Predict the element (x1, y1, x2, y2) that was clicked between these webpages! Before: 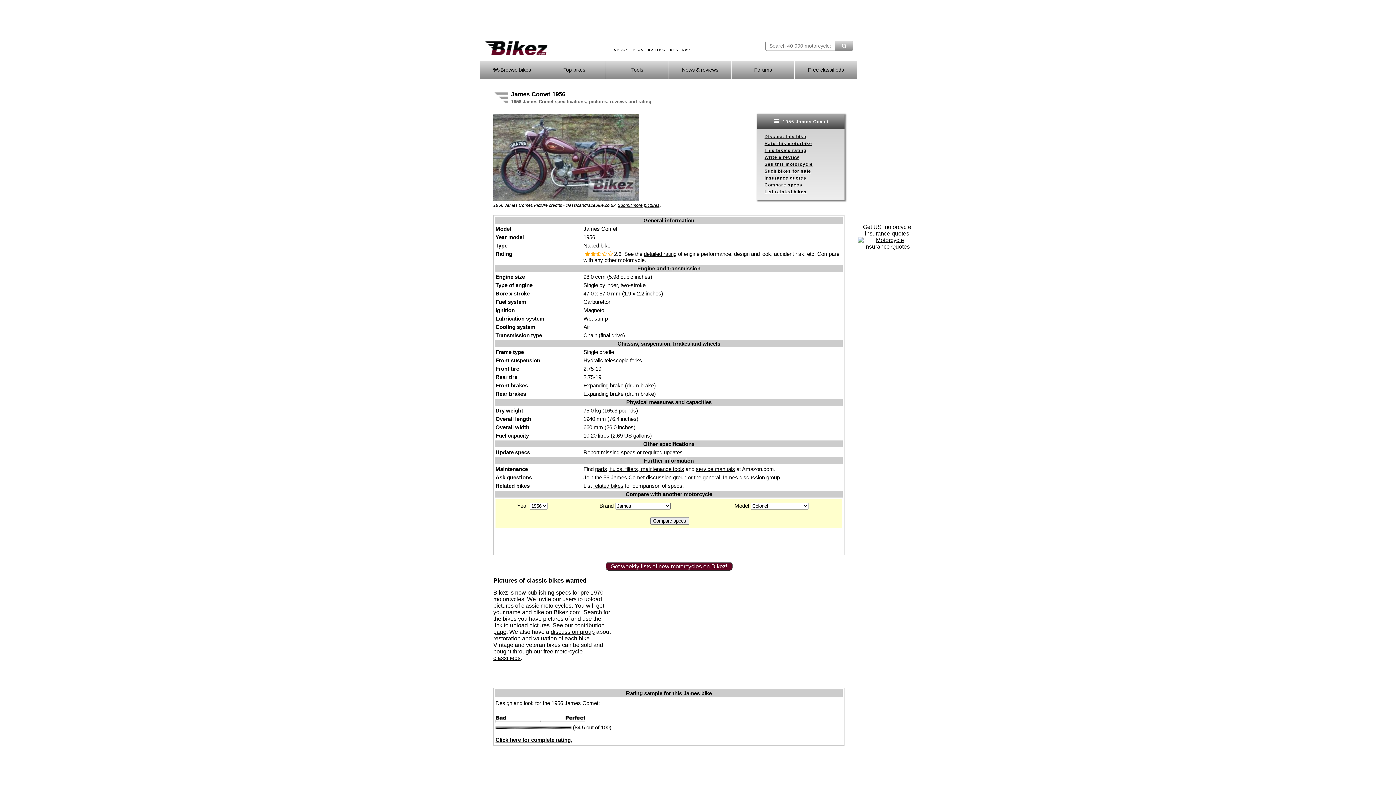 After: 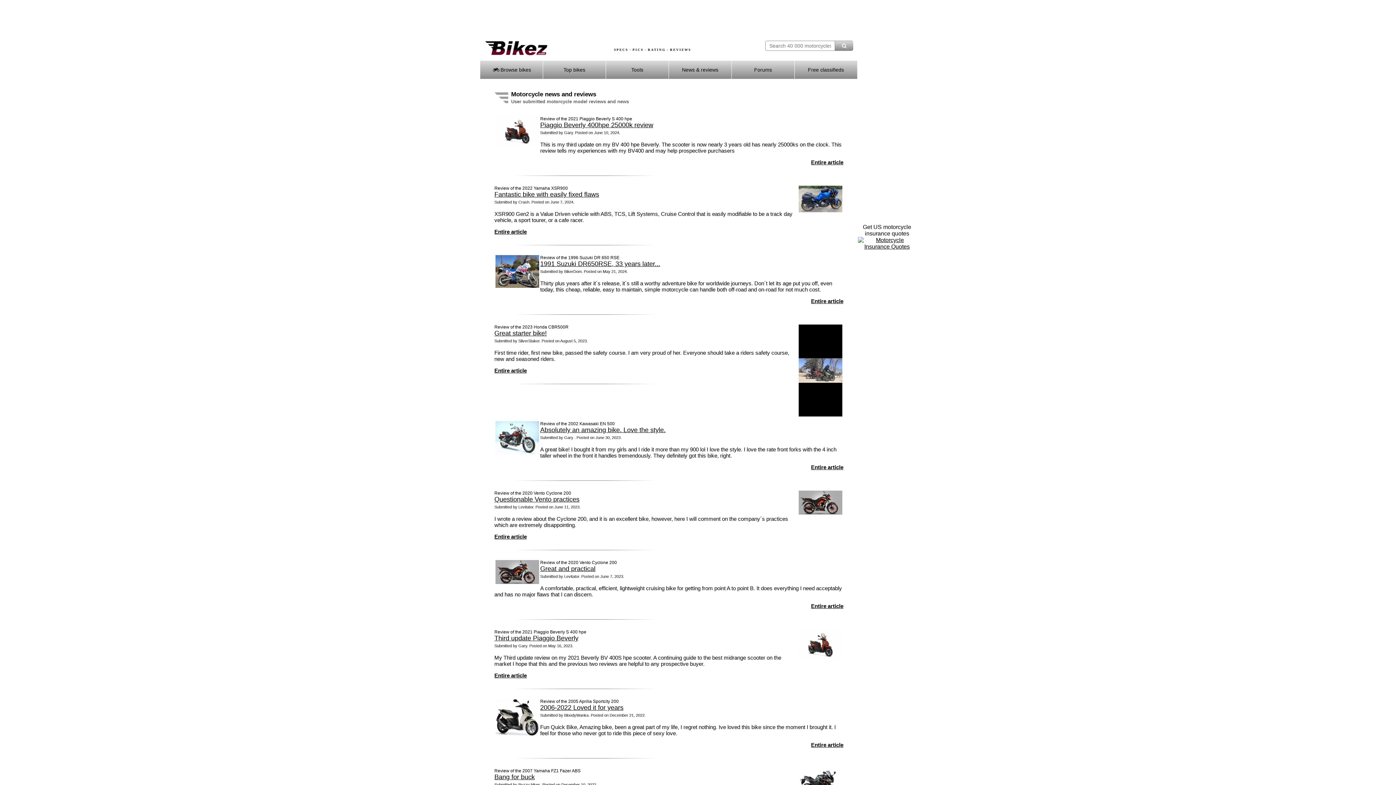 Action: label: News & reviews bbox: (669, 60, 731, 78)